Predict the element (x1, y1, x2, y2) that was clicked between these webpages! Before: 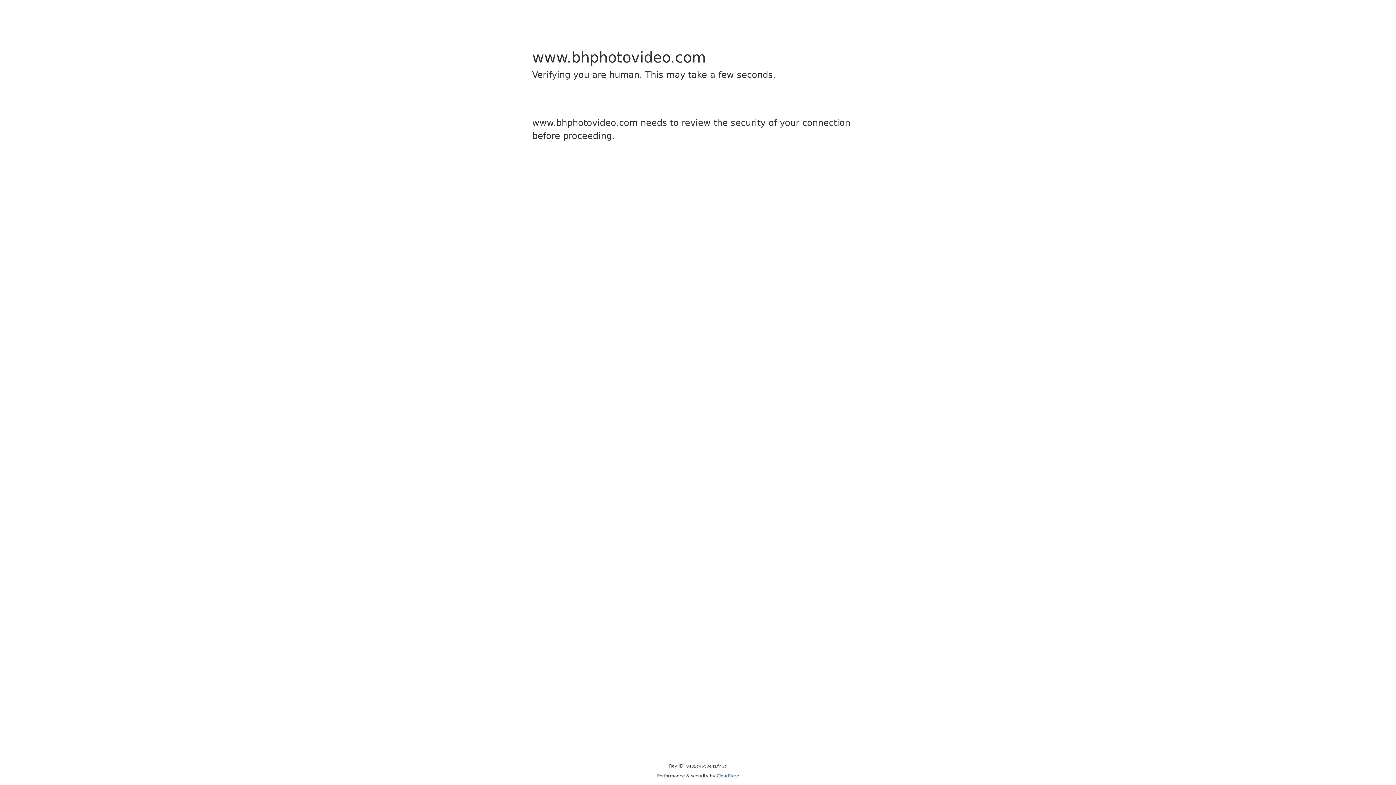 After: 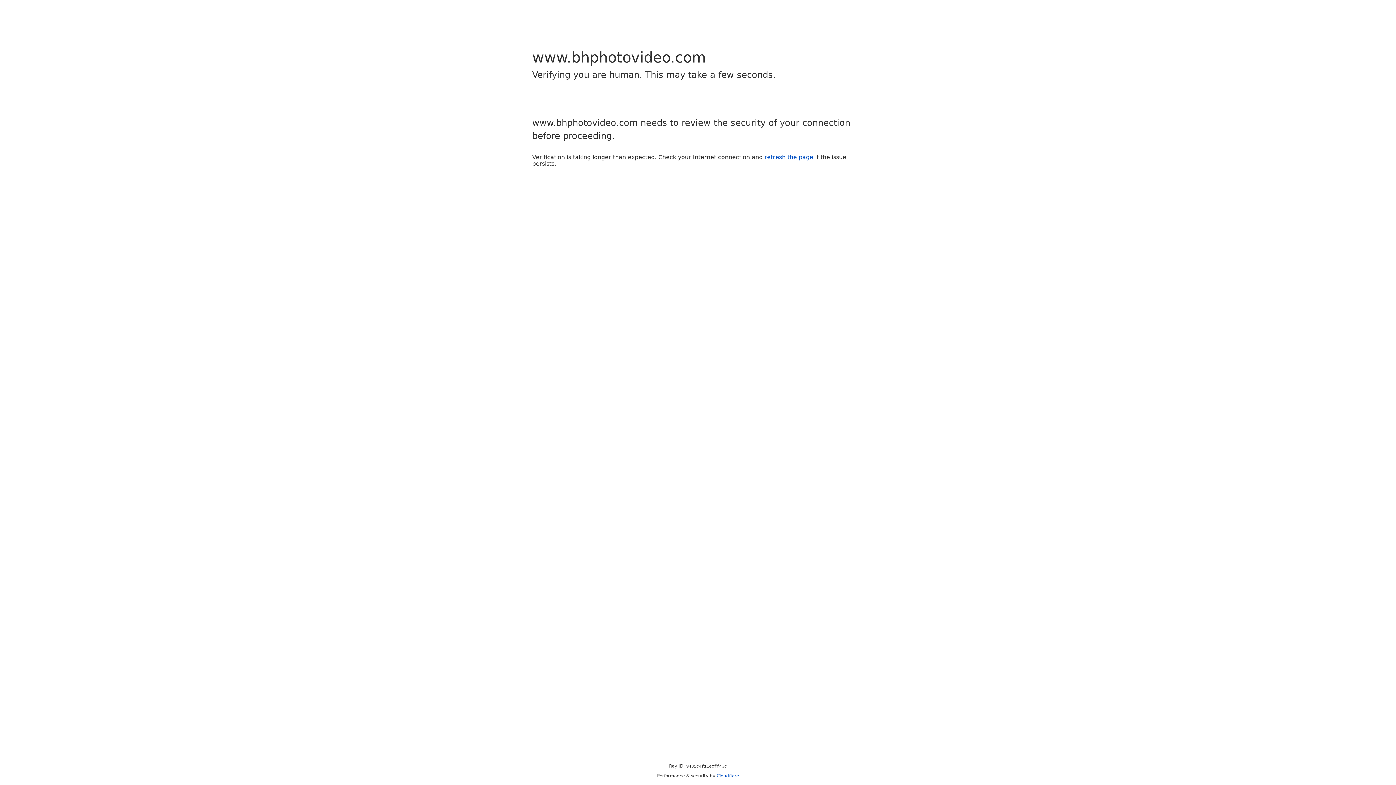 Action: label: Cloudflare bbox: (716, 773, 739, 778)